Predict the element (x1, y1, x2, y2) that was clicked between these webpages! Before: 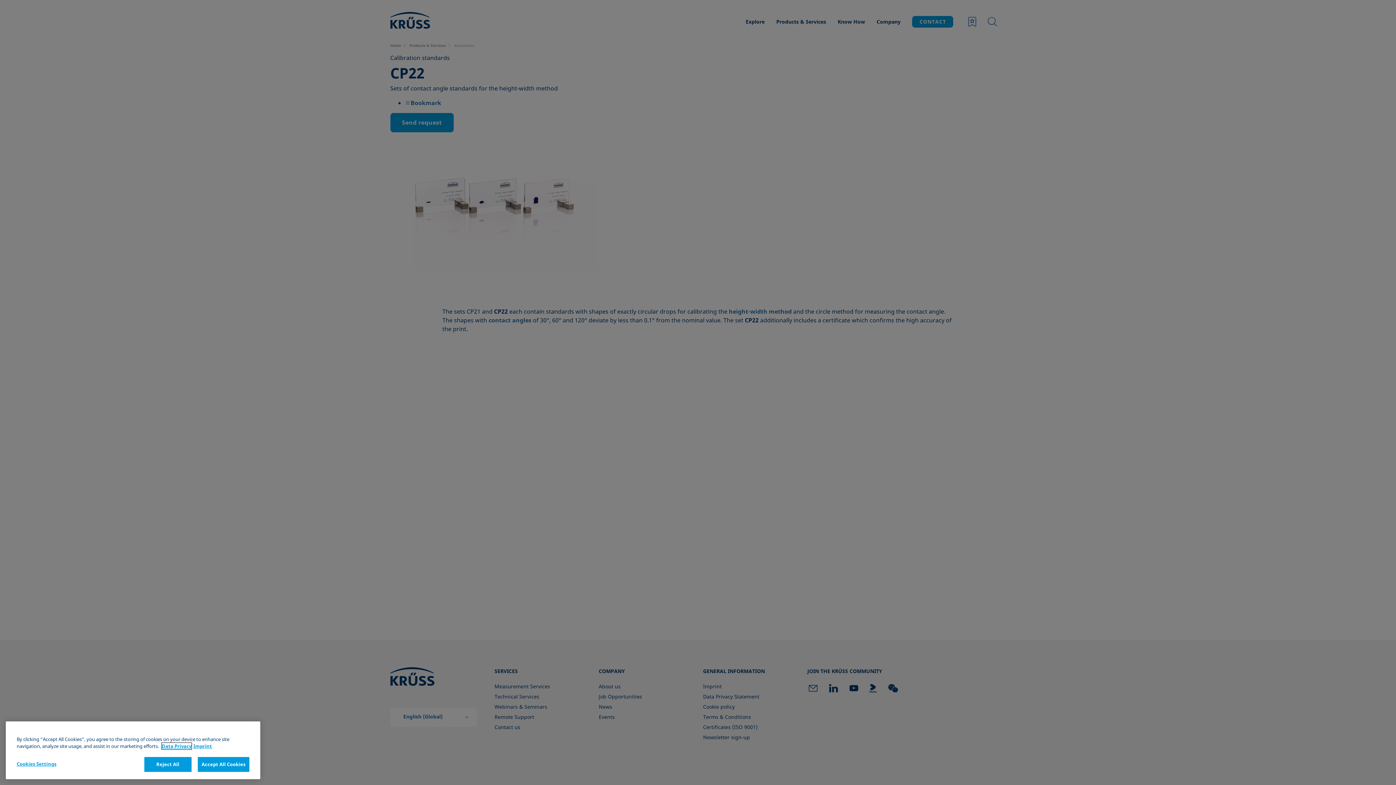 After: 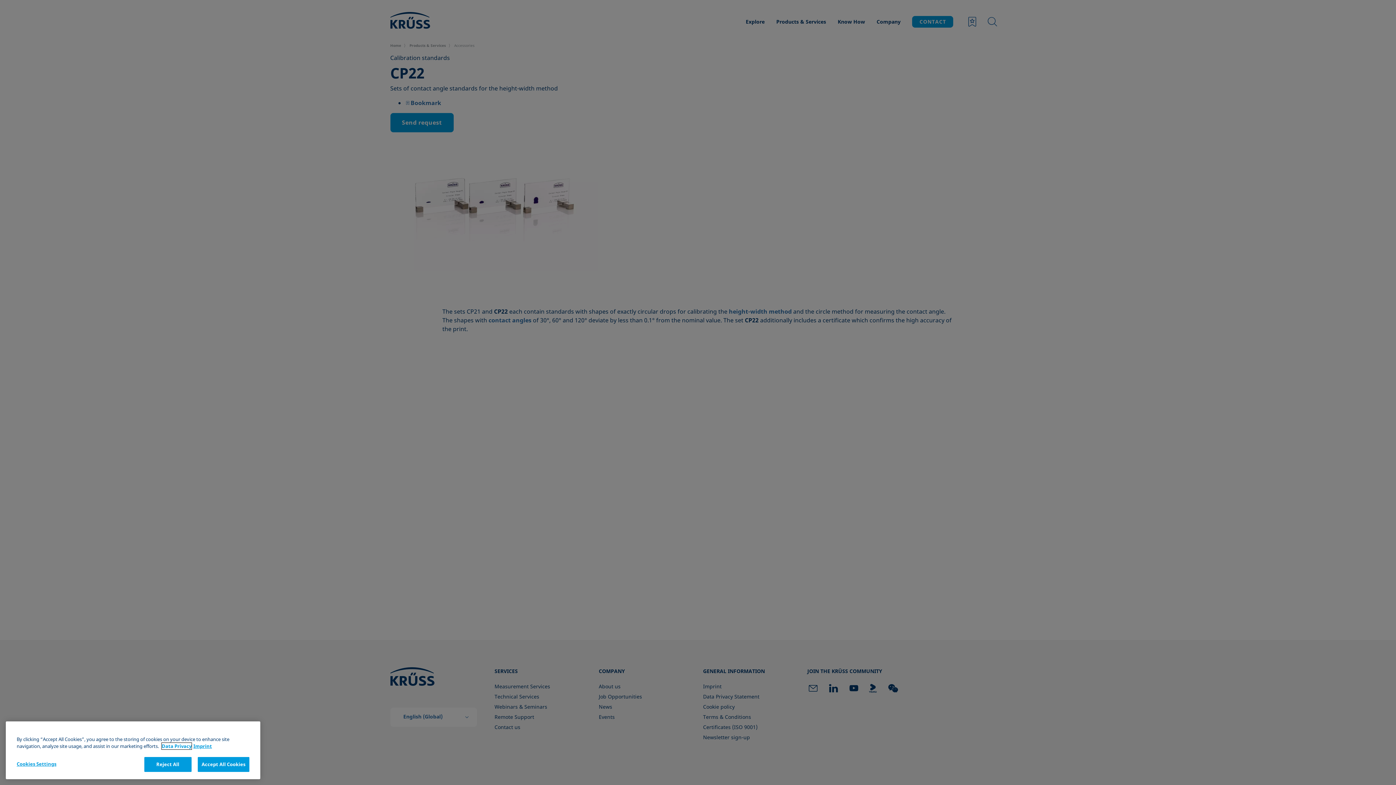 Action: bbox: (161, 769, 191, 776) label: More information about your privacy, opens in a new tab